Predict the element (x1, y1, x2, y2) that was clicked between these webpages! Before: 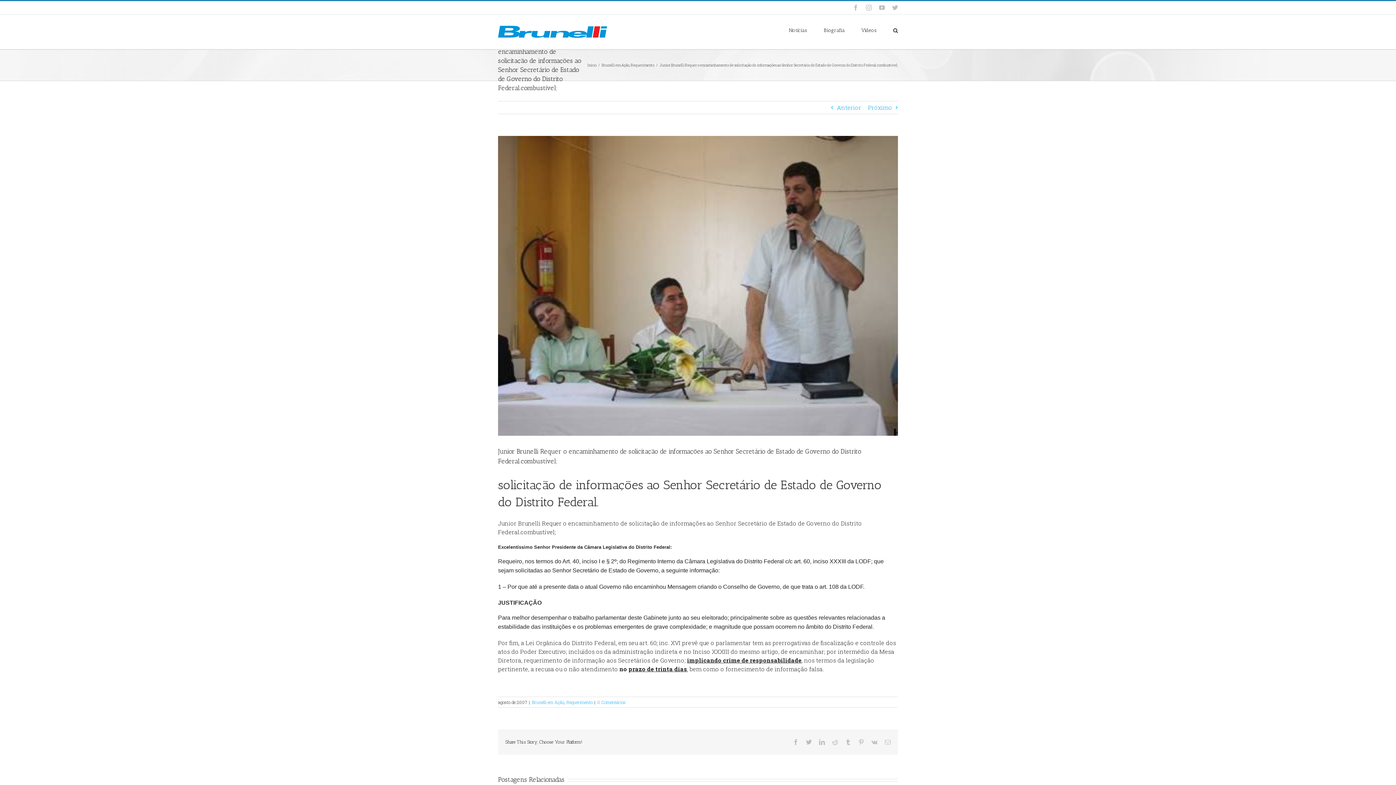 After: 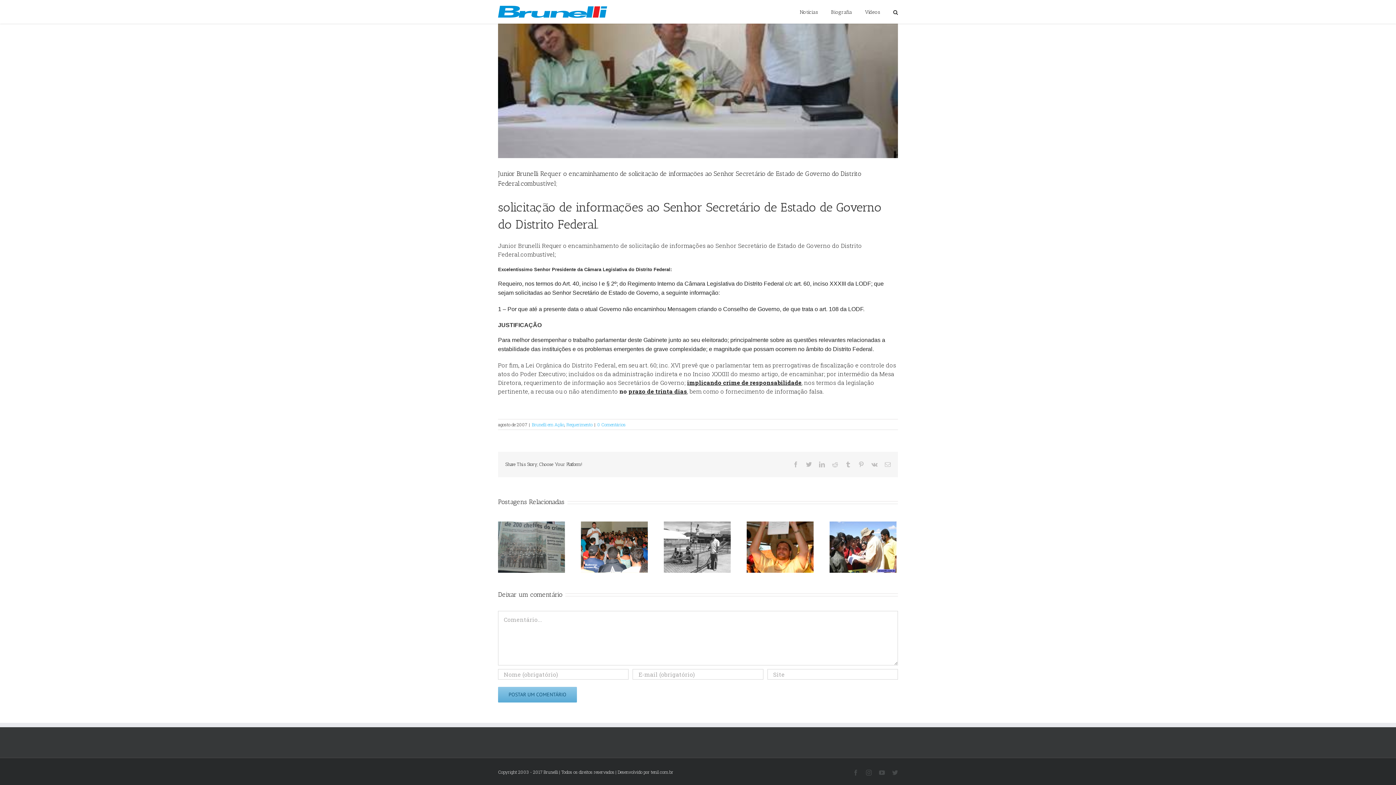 Action: label: 0 Comentários bbox: (597, 699, 625, 705)